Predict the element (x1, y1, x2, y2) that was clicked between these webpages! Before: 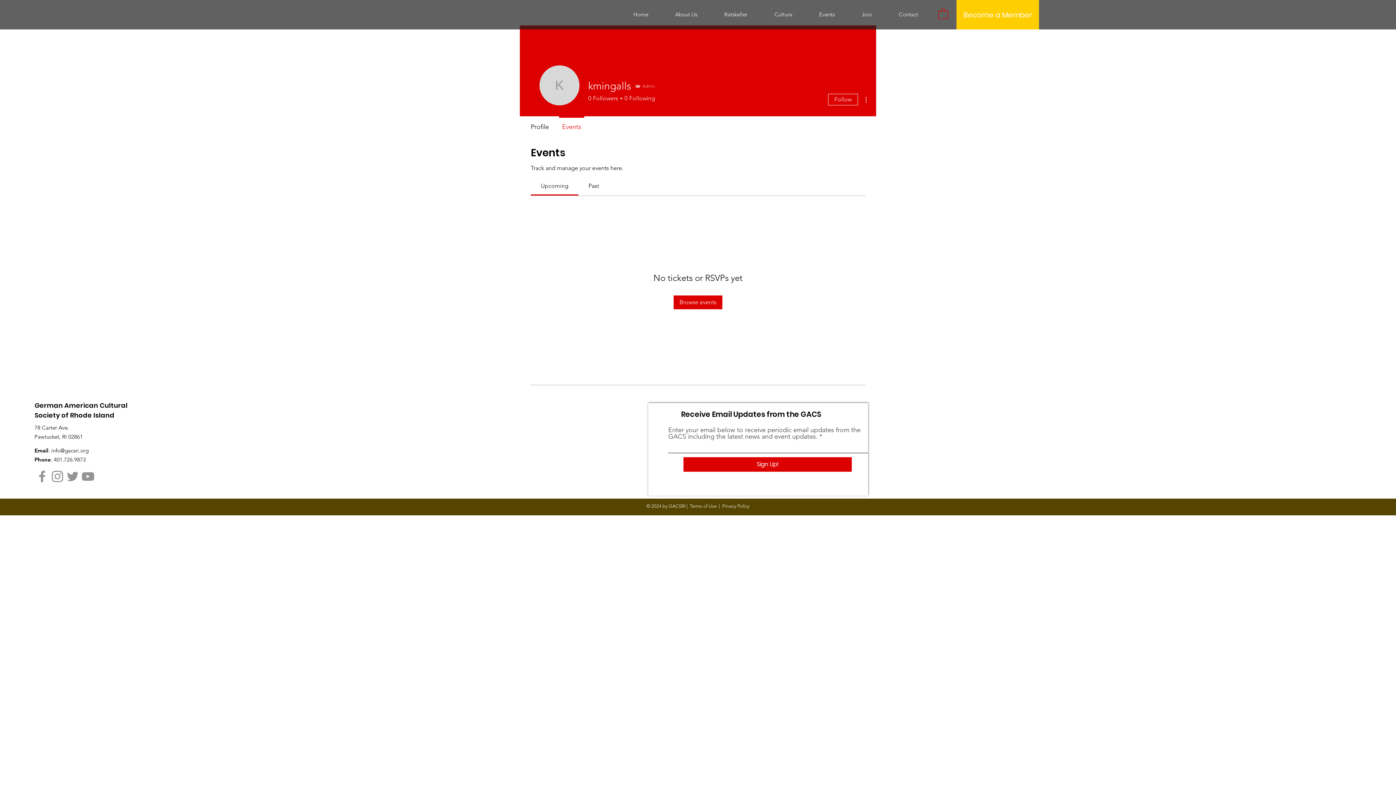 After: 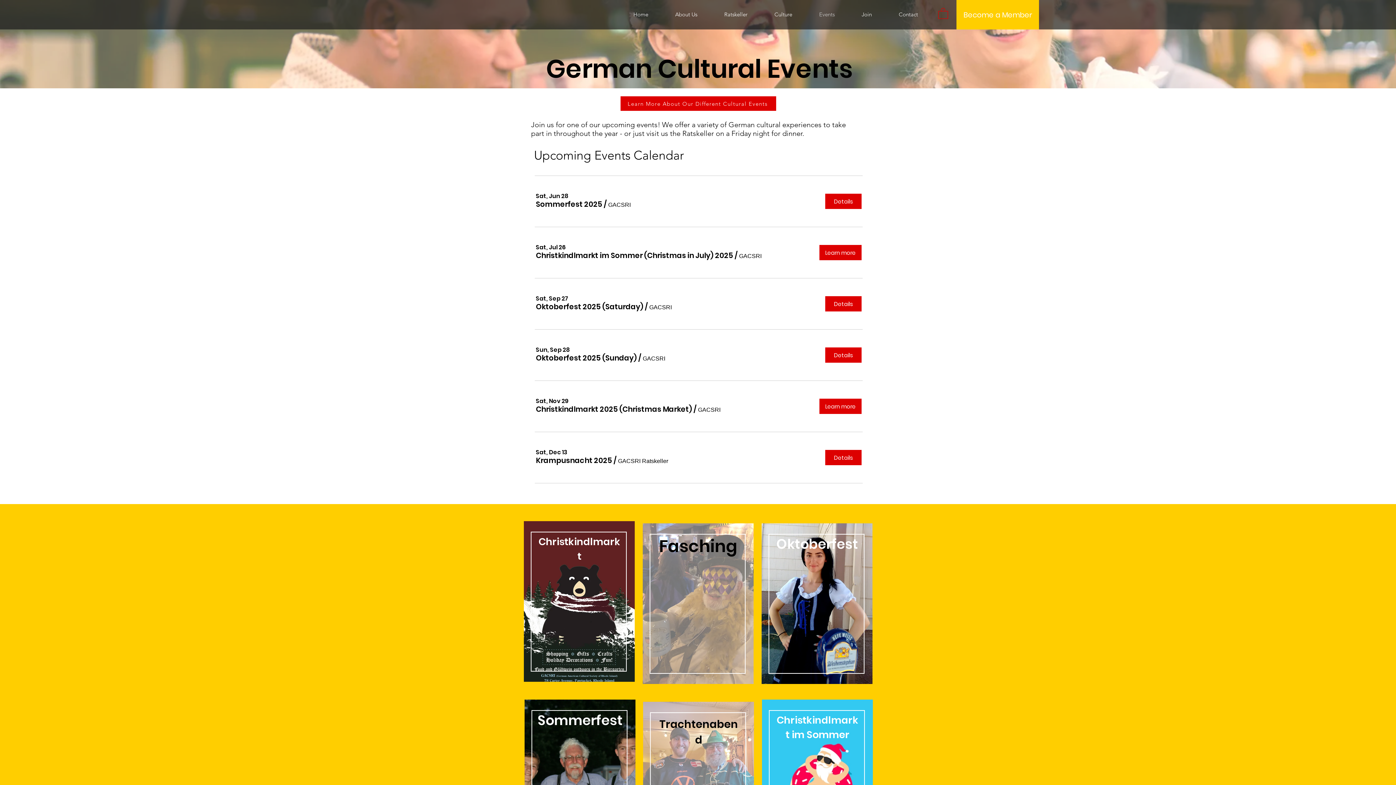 Action: label: Events bbox: (805, 7, 848, 21)